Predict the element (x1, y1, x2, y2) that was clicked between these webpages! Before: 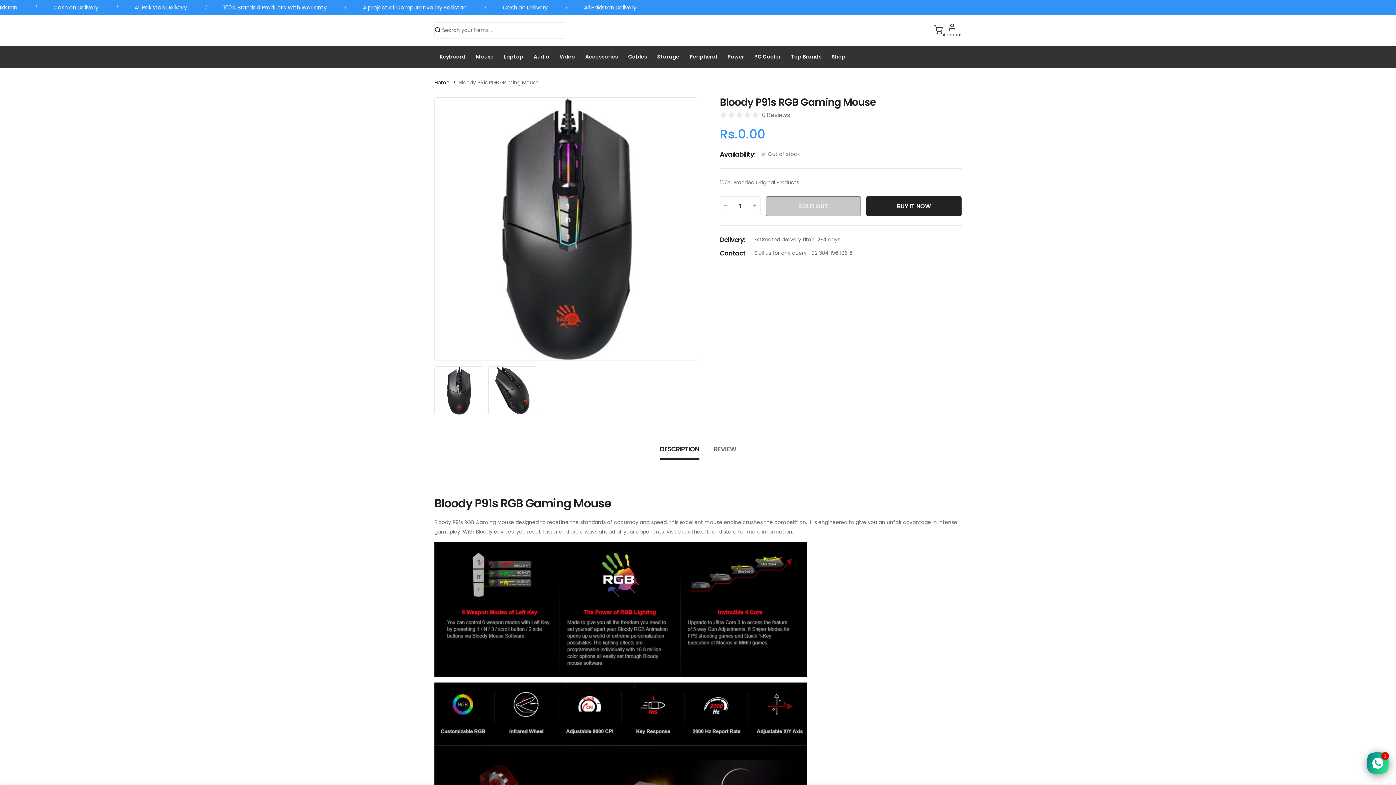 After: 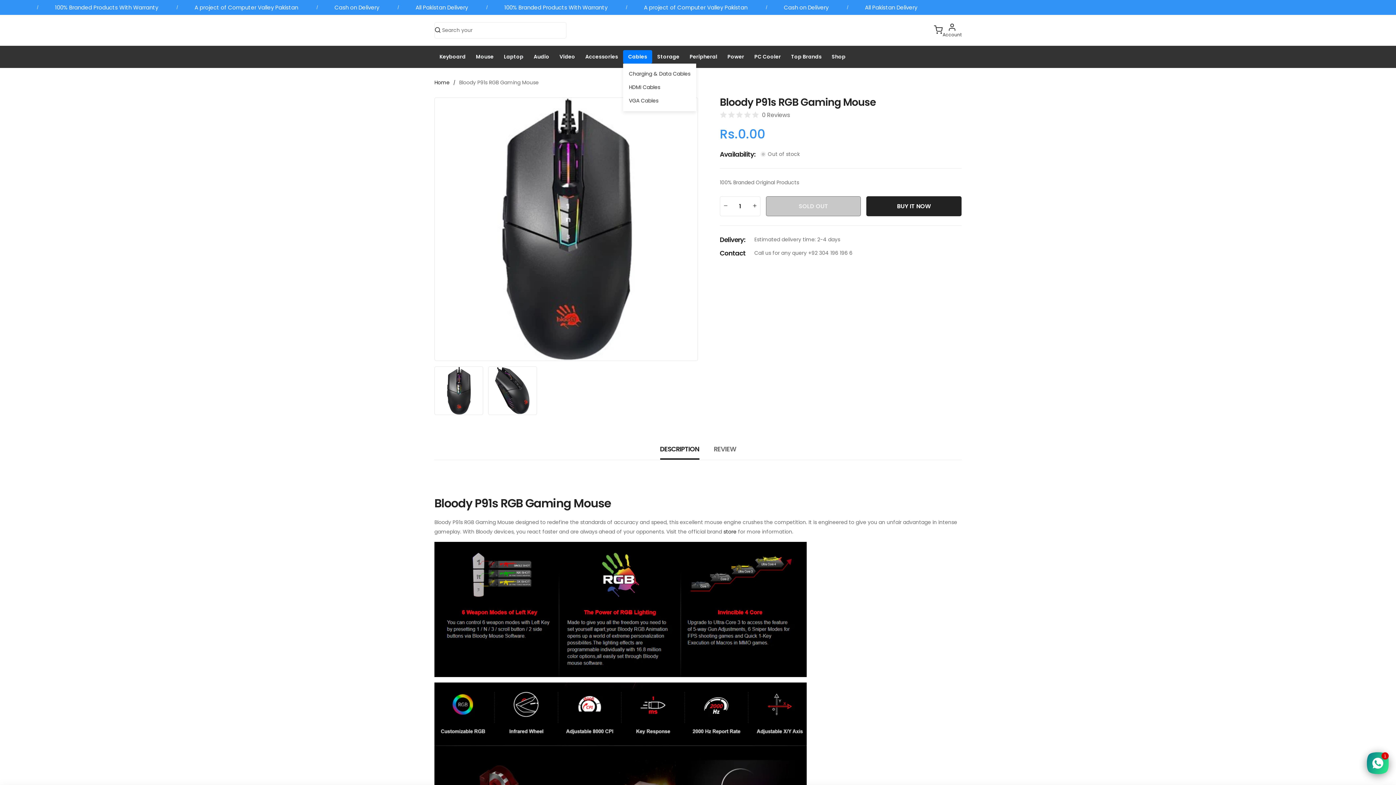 Action: label: Cables bbox: (623, 50, 652, 63)